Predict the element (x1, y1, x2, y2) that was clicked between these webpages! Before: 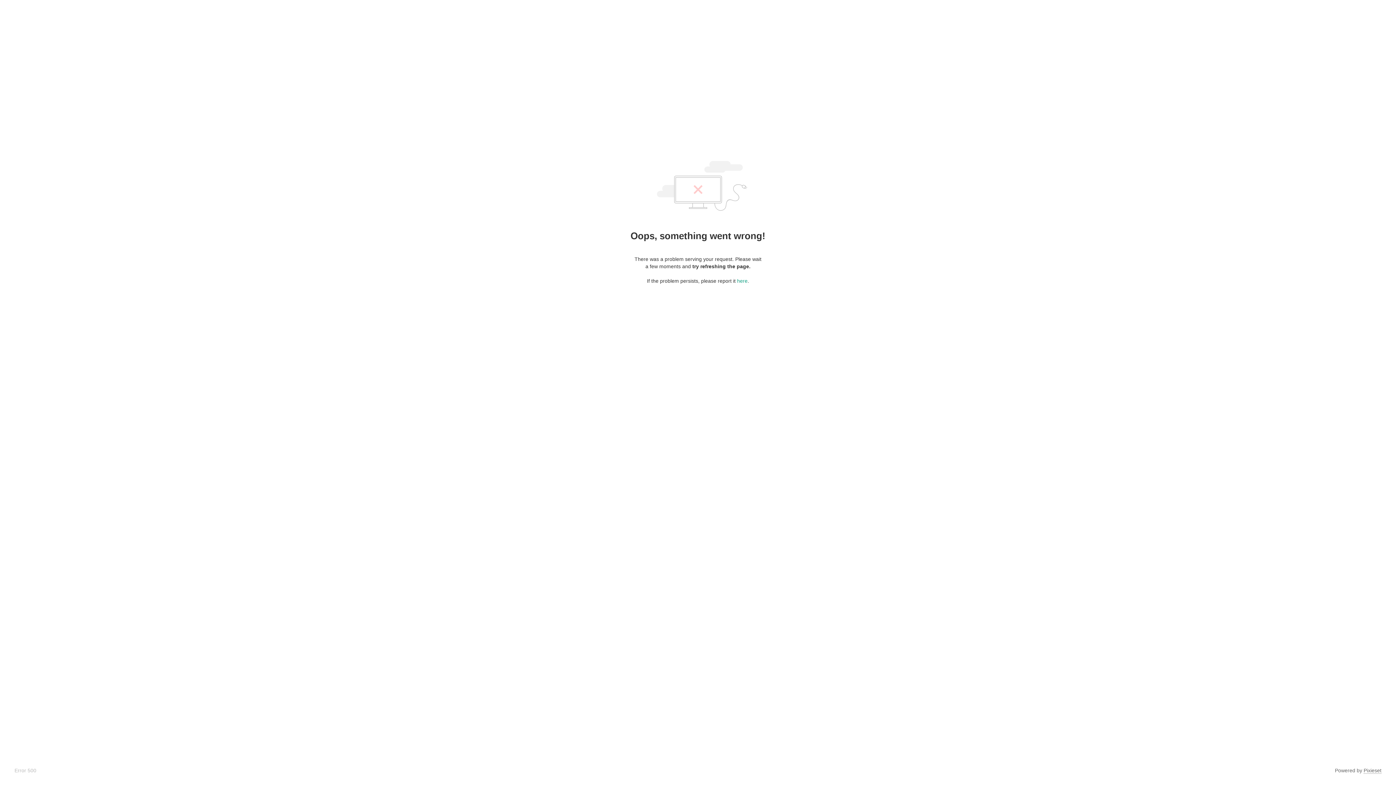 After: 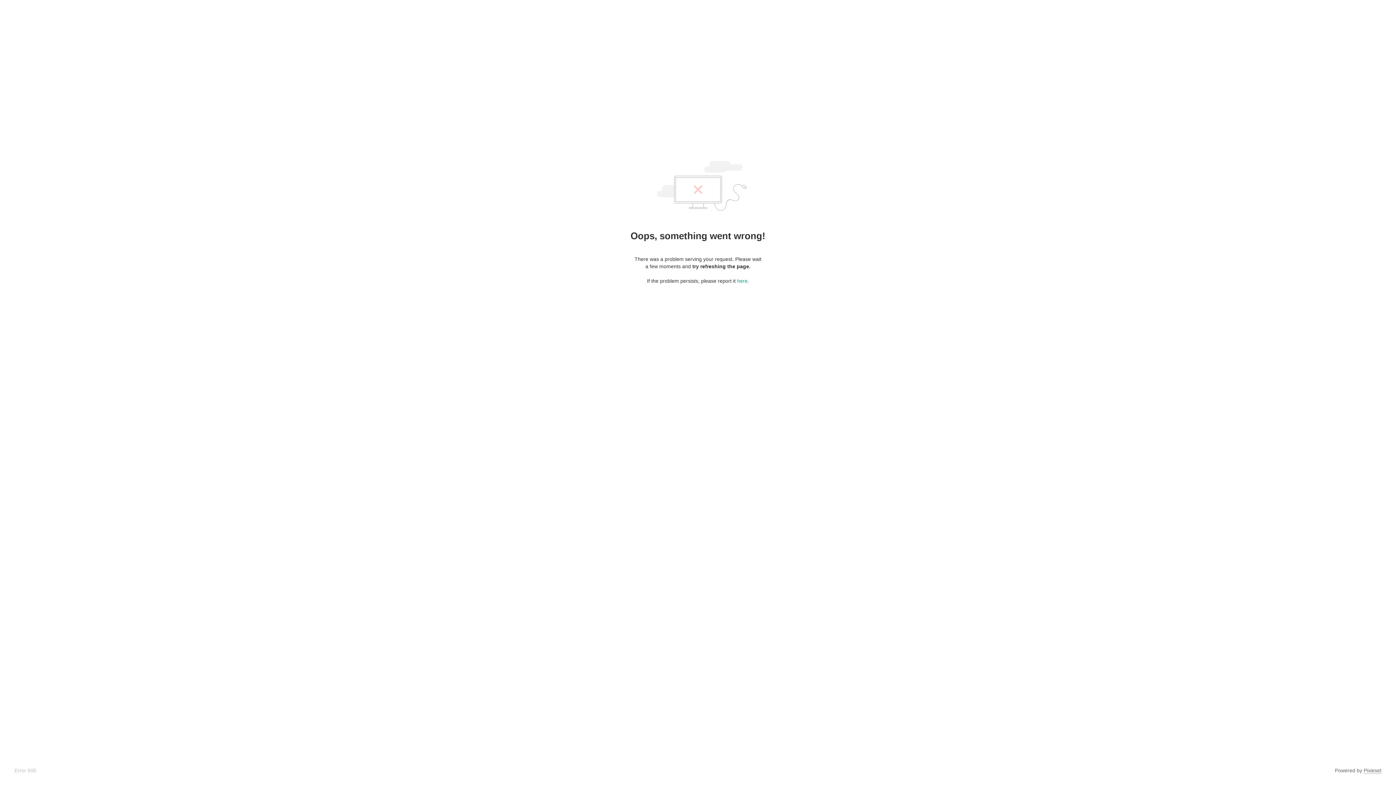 Action: bbox: (1364, 768, 1381, 774) label: Pixieset